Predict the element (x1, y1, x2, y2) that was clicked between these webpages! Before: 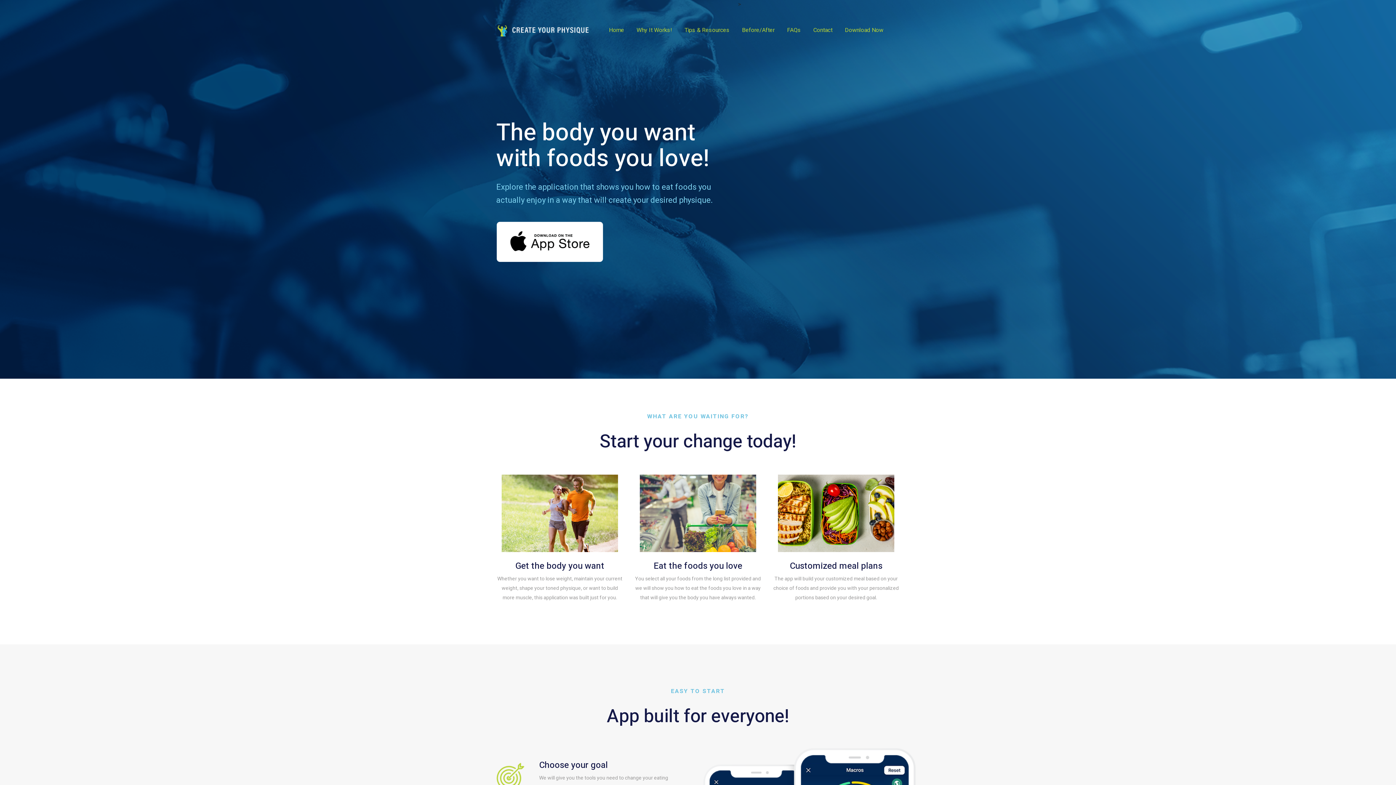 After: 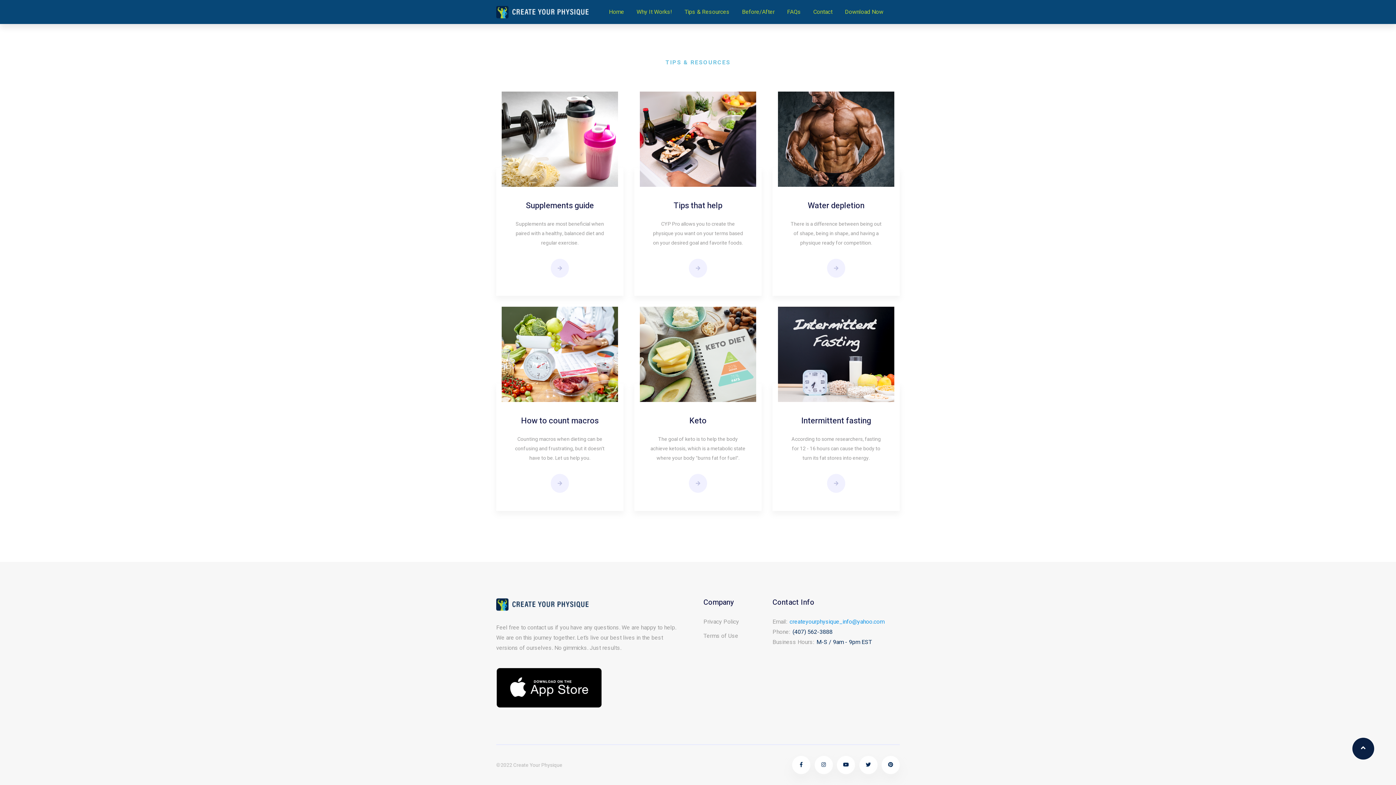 Action: bbox: (813, 18, 832, 42) label: Contact